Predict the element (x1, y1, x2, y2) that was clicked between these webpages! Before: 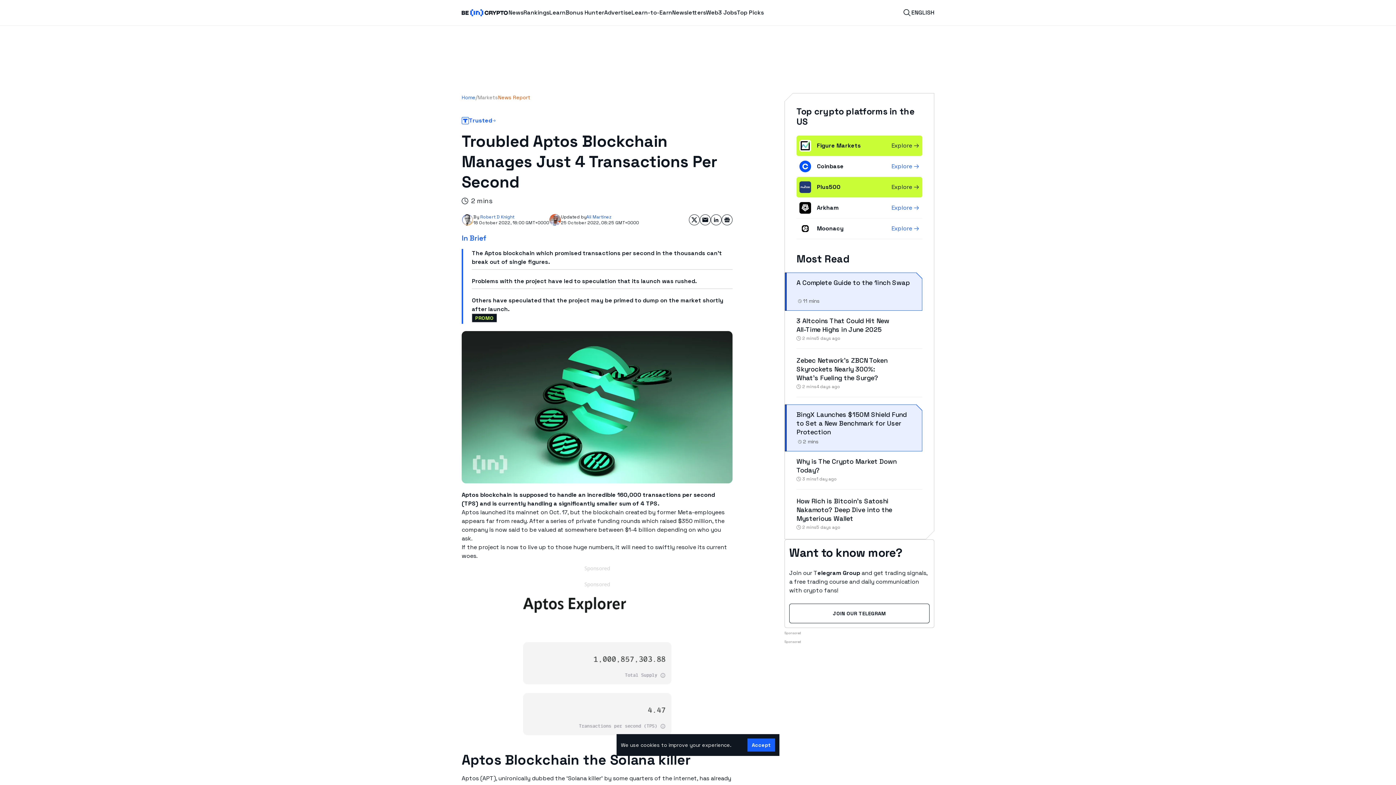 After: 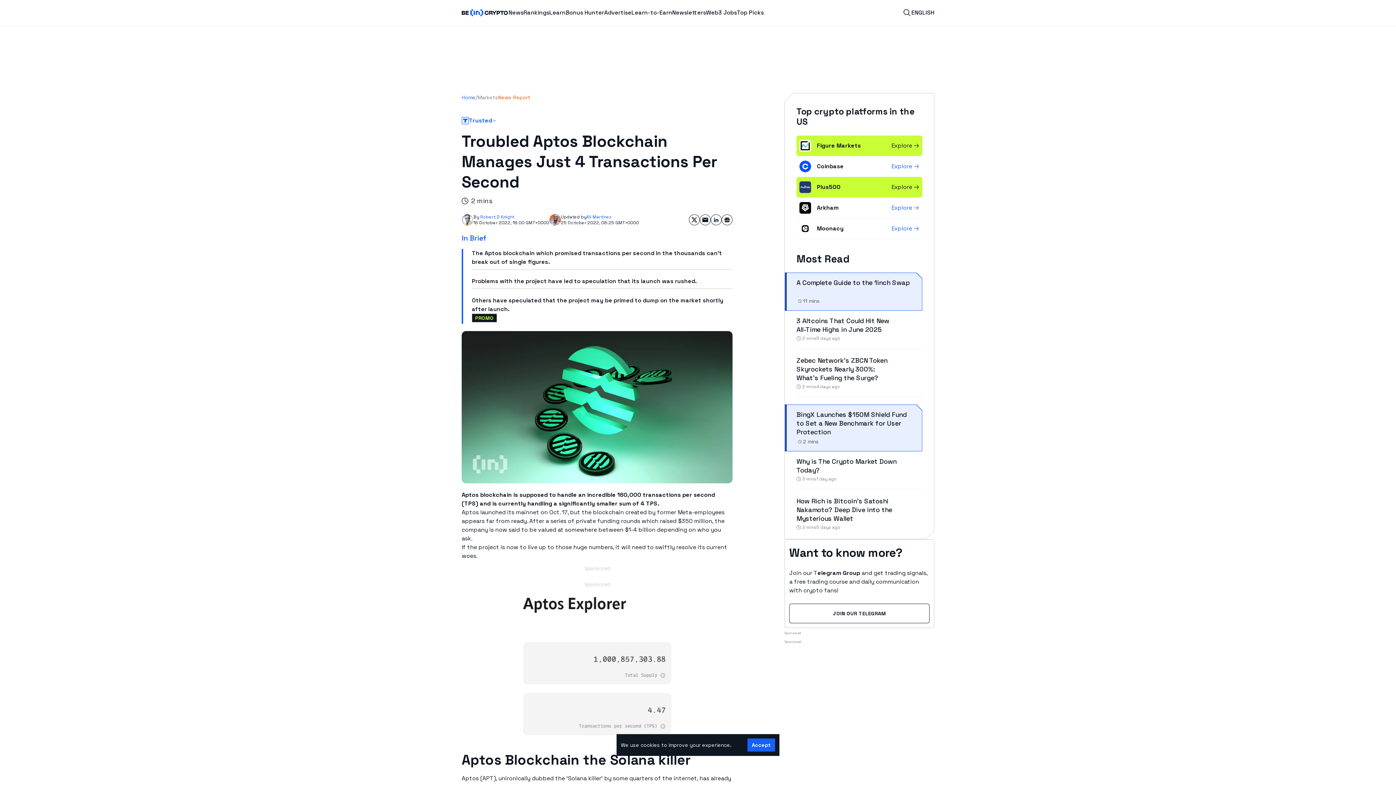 Action: label: Share on Google News bbox: (721, 214, 732, 225)